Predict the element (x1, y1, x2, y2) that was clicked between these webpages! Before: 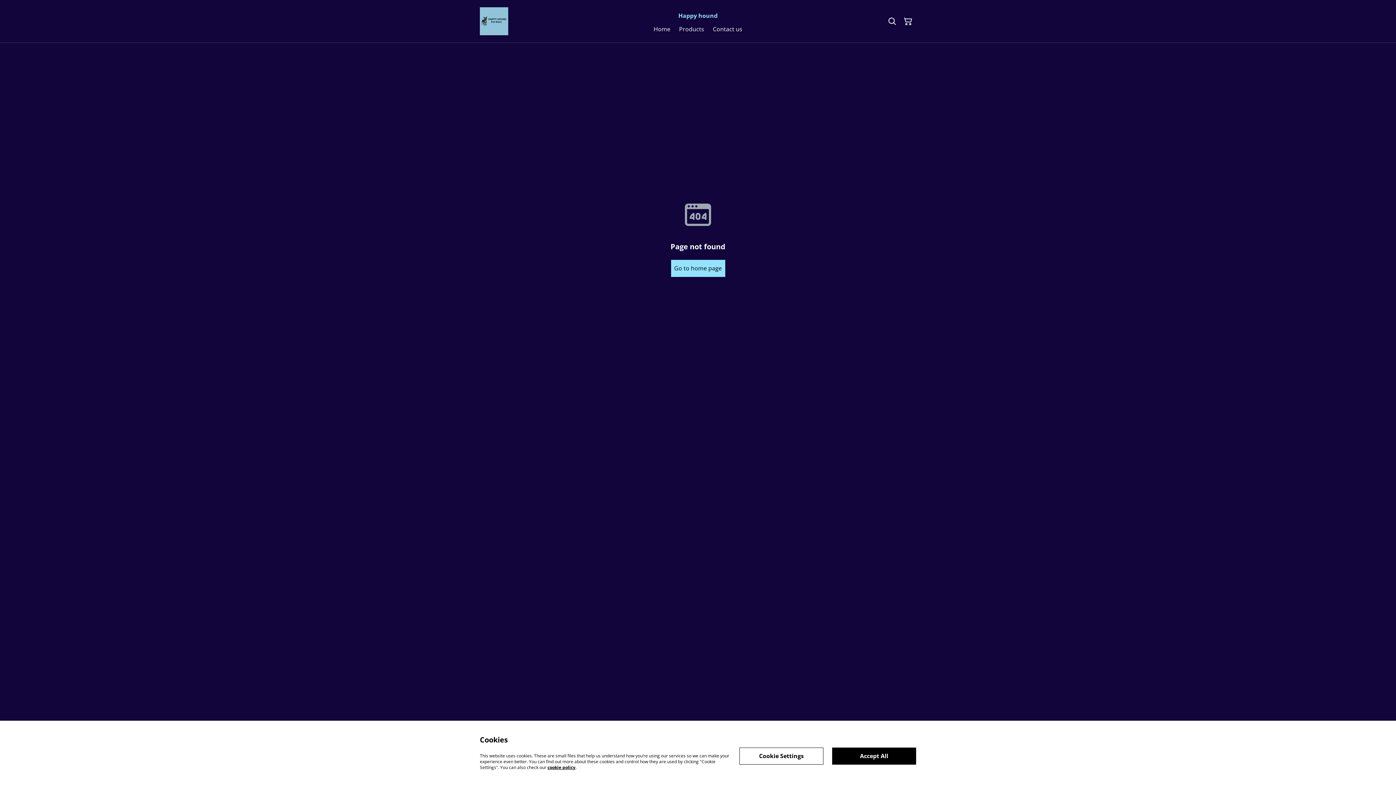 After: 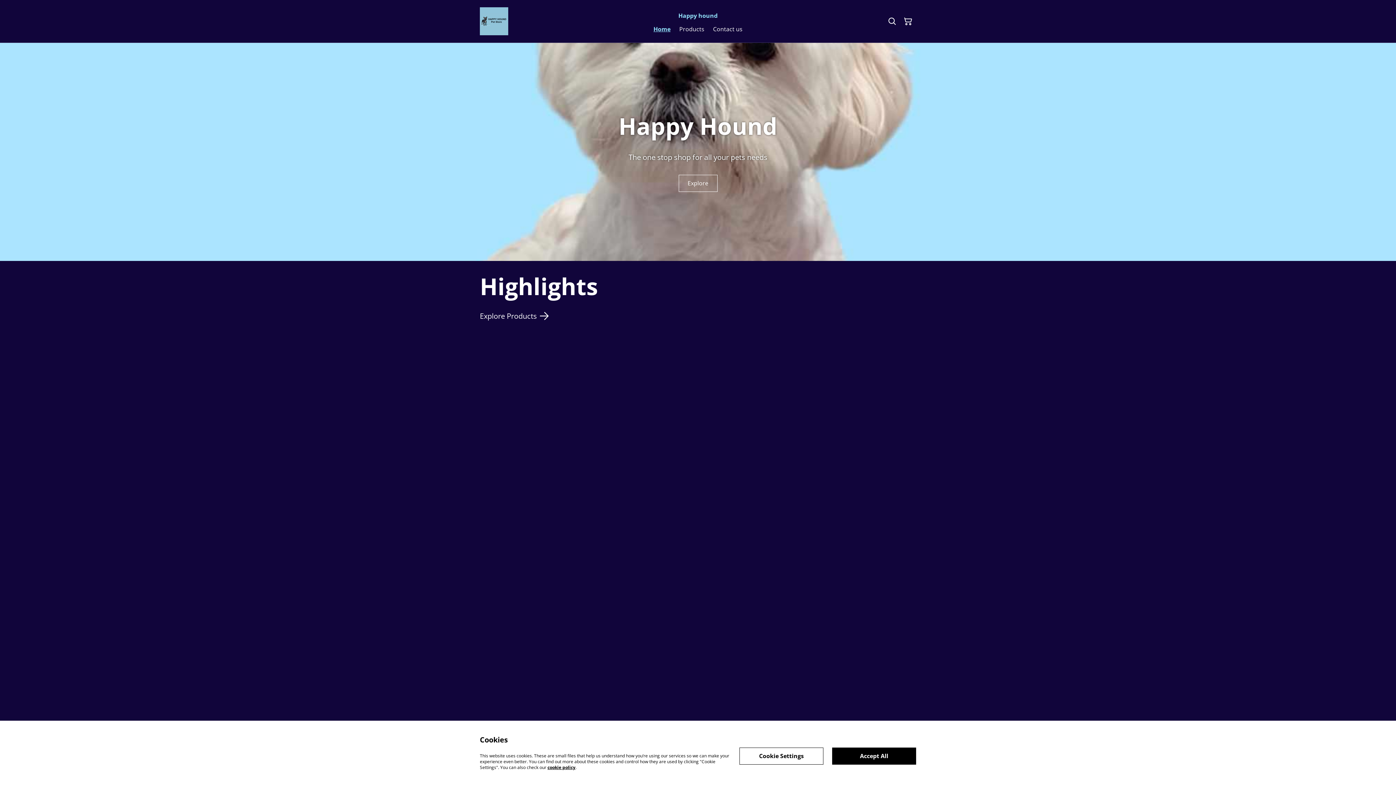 Action: label: Go to home page bbox: (671, 259, 725, 277)